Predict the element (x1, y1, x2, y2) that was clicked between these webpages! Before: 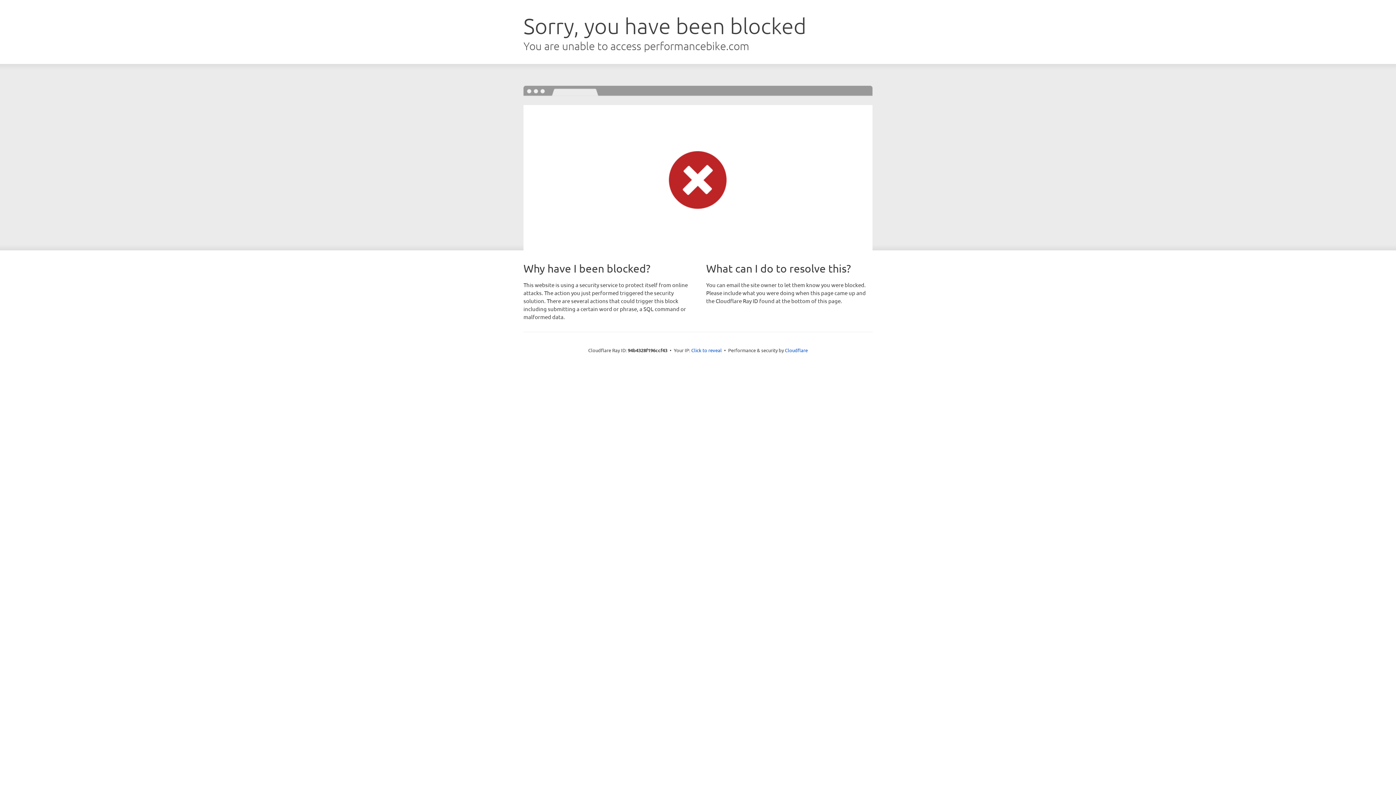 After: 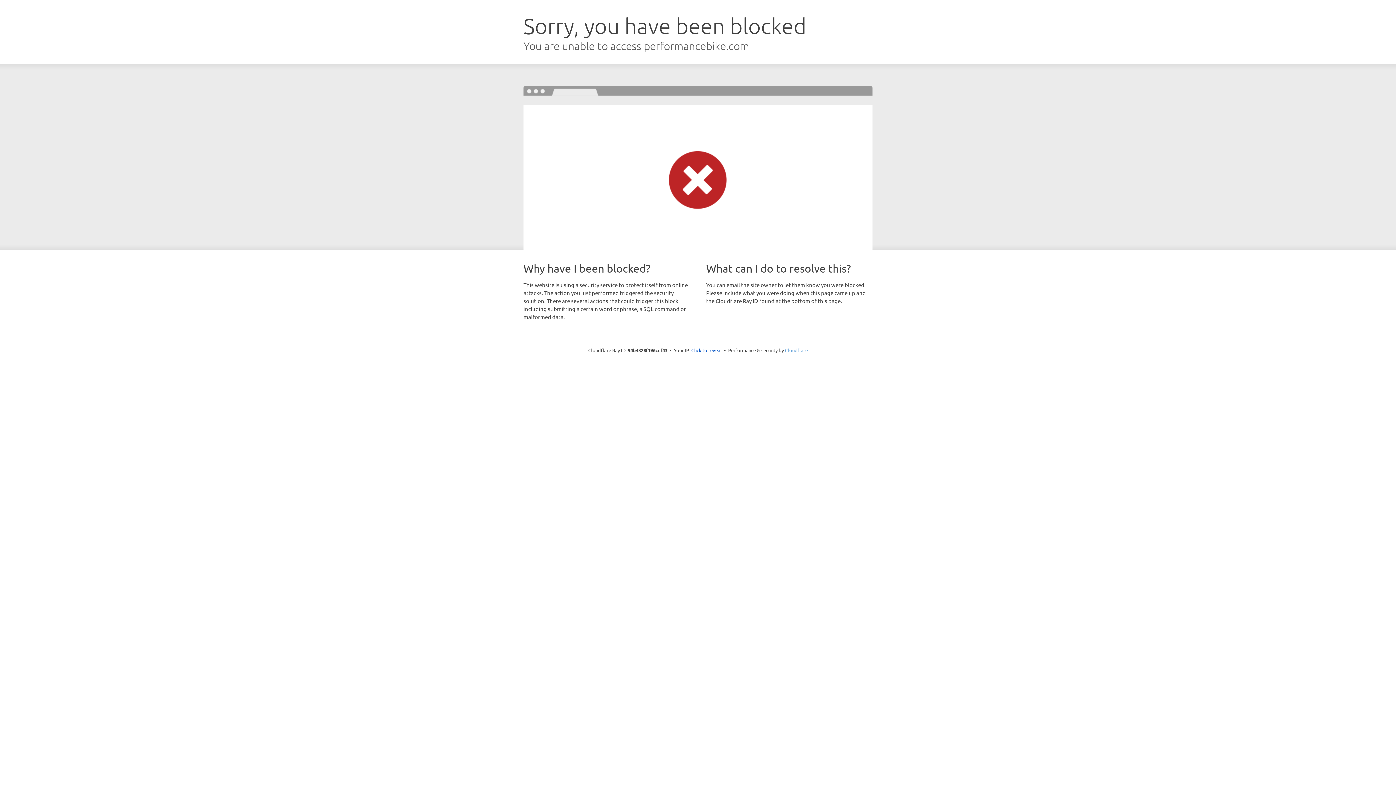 Action: bbox: (785, 347, 808, 353) label: Cloudflare